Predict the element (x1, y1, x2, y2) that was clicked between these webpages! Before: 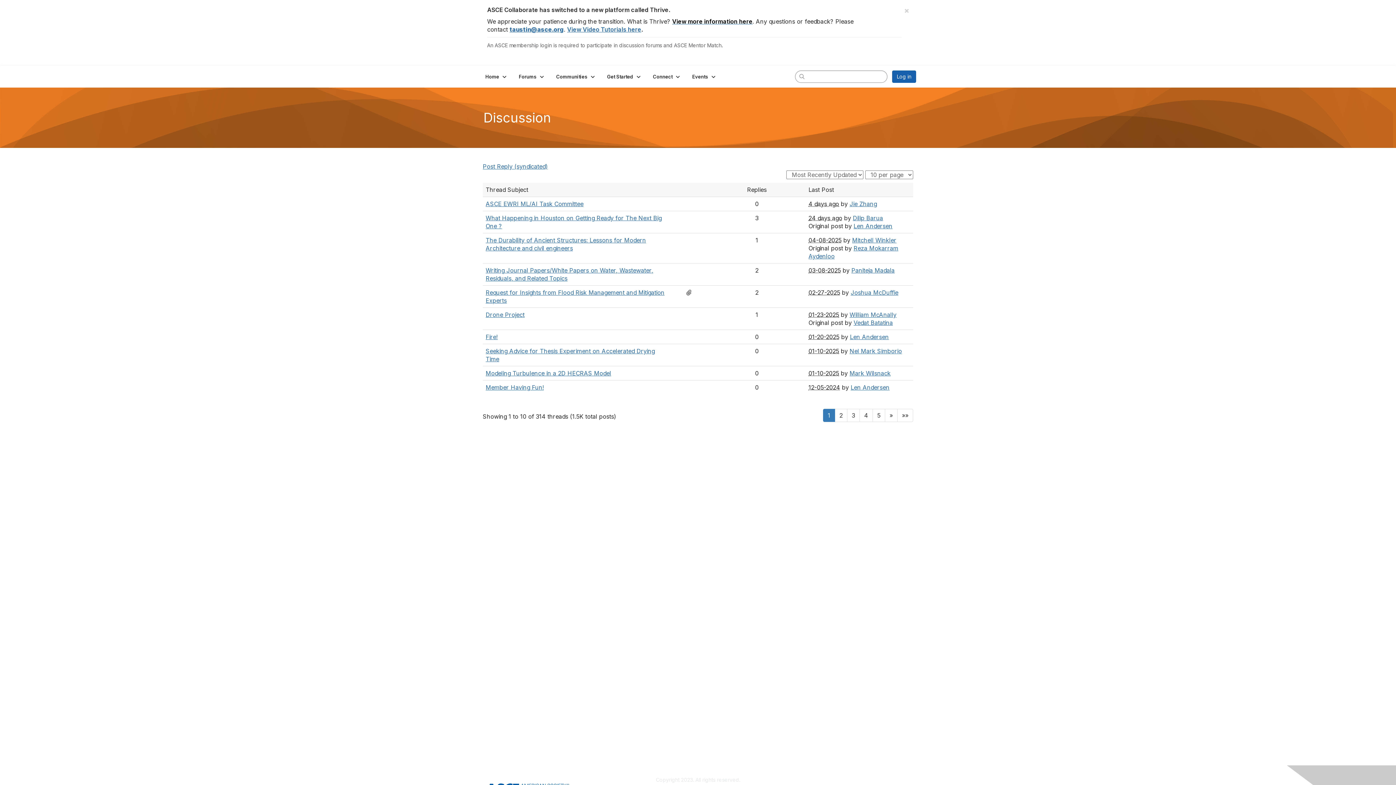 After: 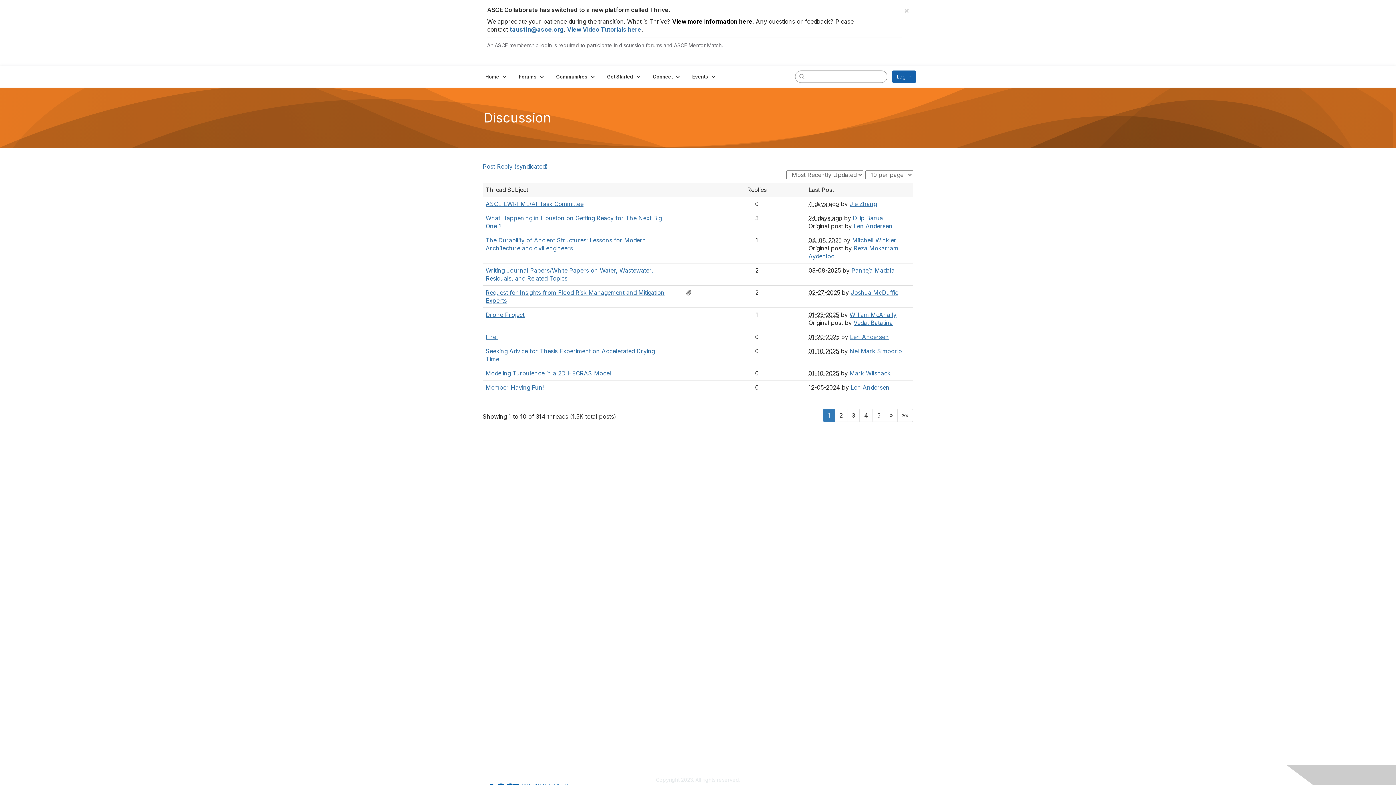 Action: label: 1 bbox: (823, 409, 835, 422)